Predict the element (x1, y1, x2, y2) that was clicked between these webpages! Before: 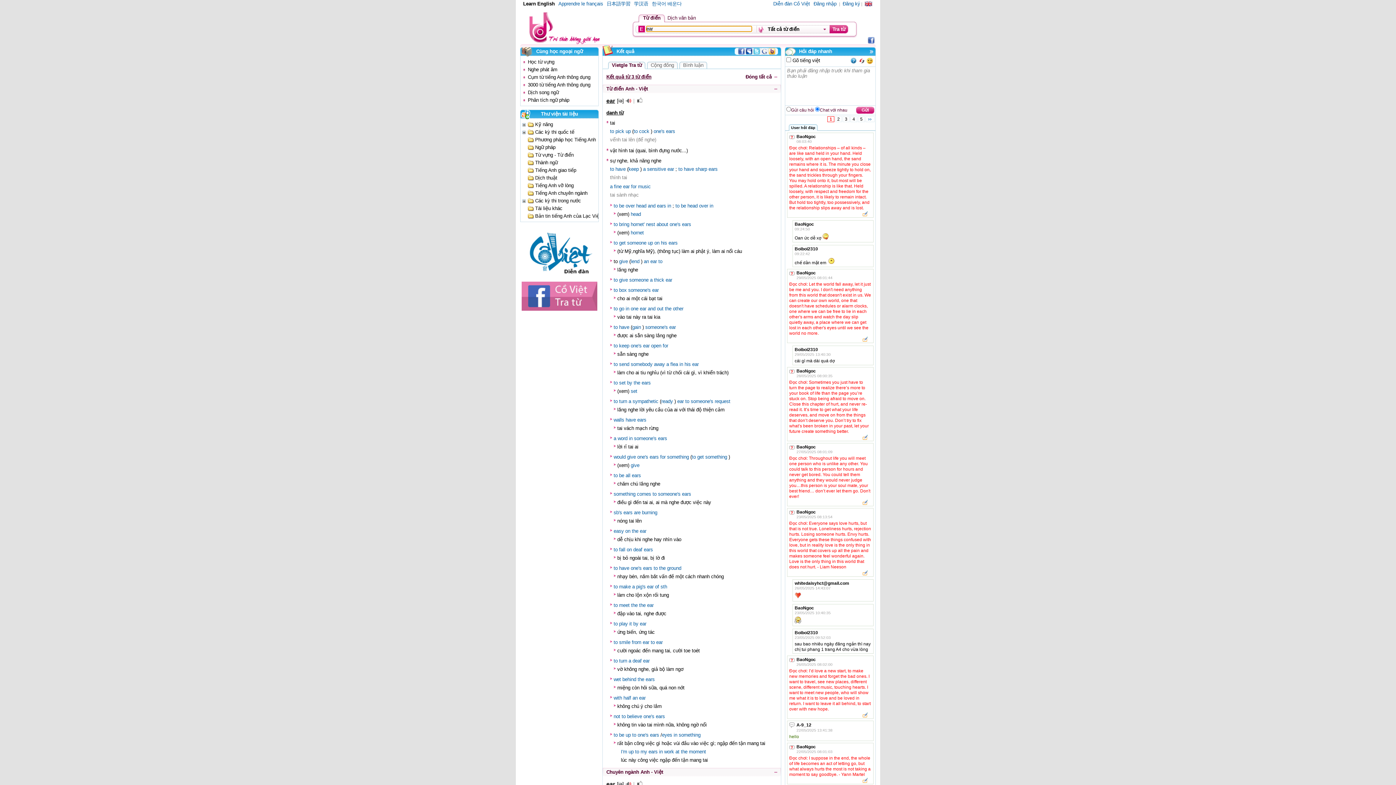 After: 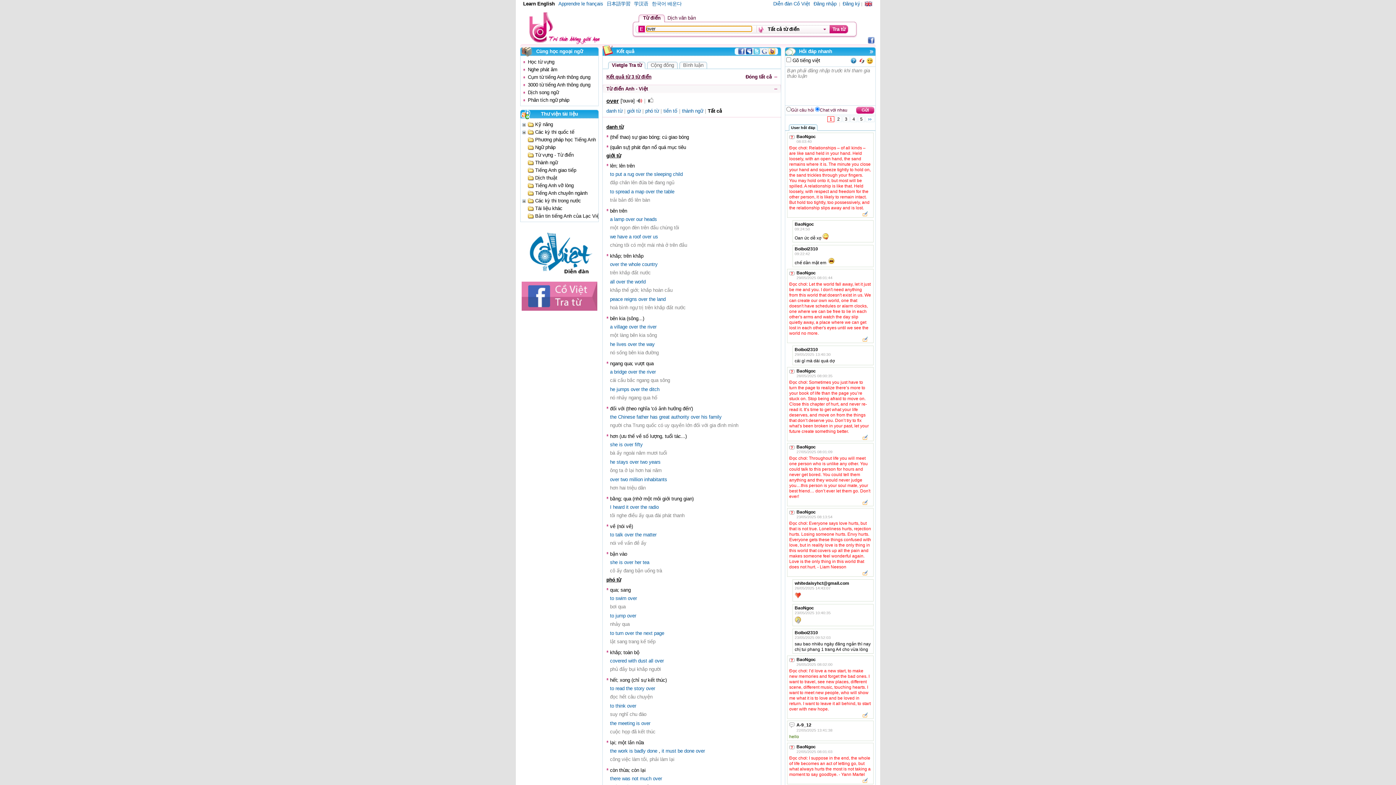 Action: label: over bbox: (699, 203, 708, 208)